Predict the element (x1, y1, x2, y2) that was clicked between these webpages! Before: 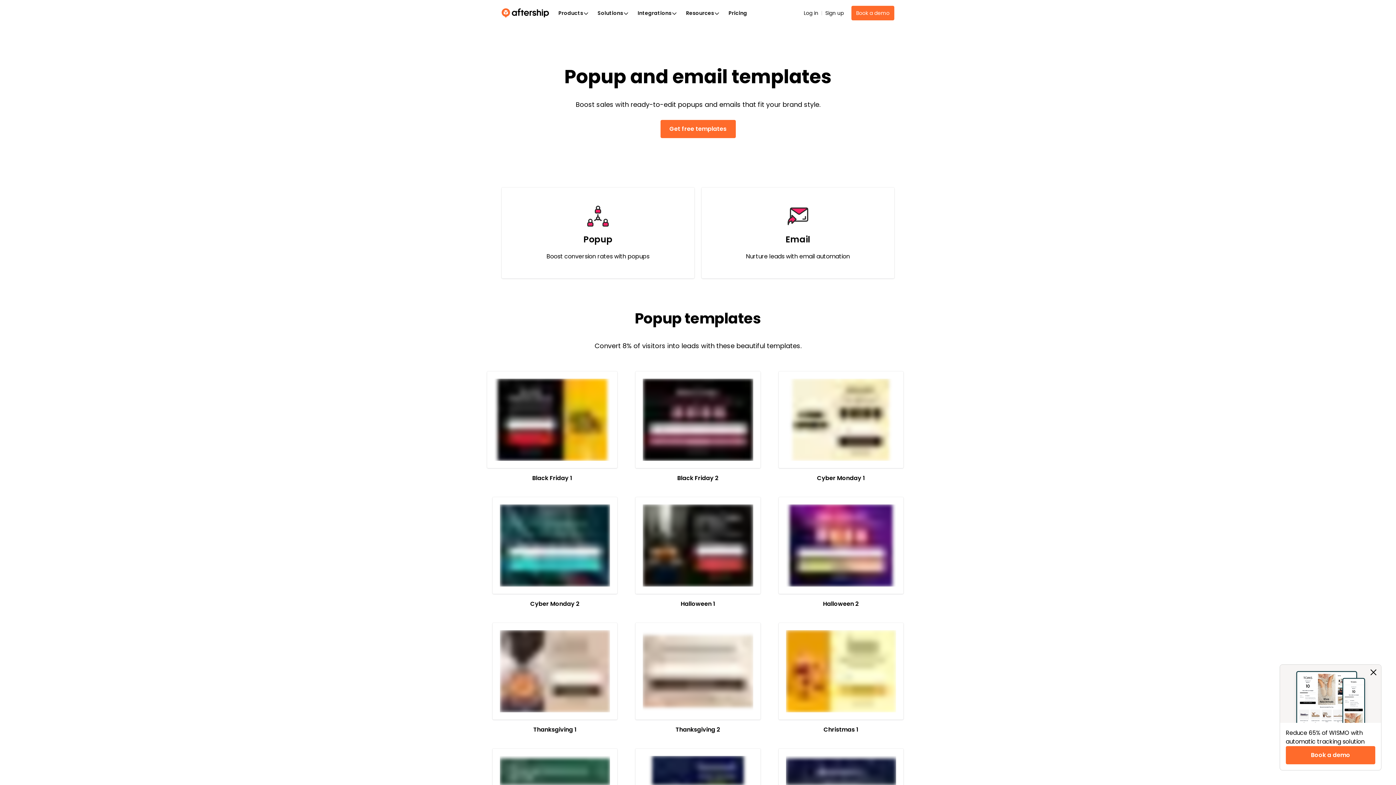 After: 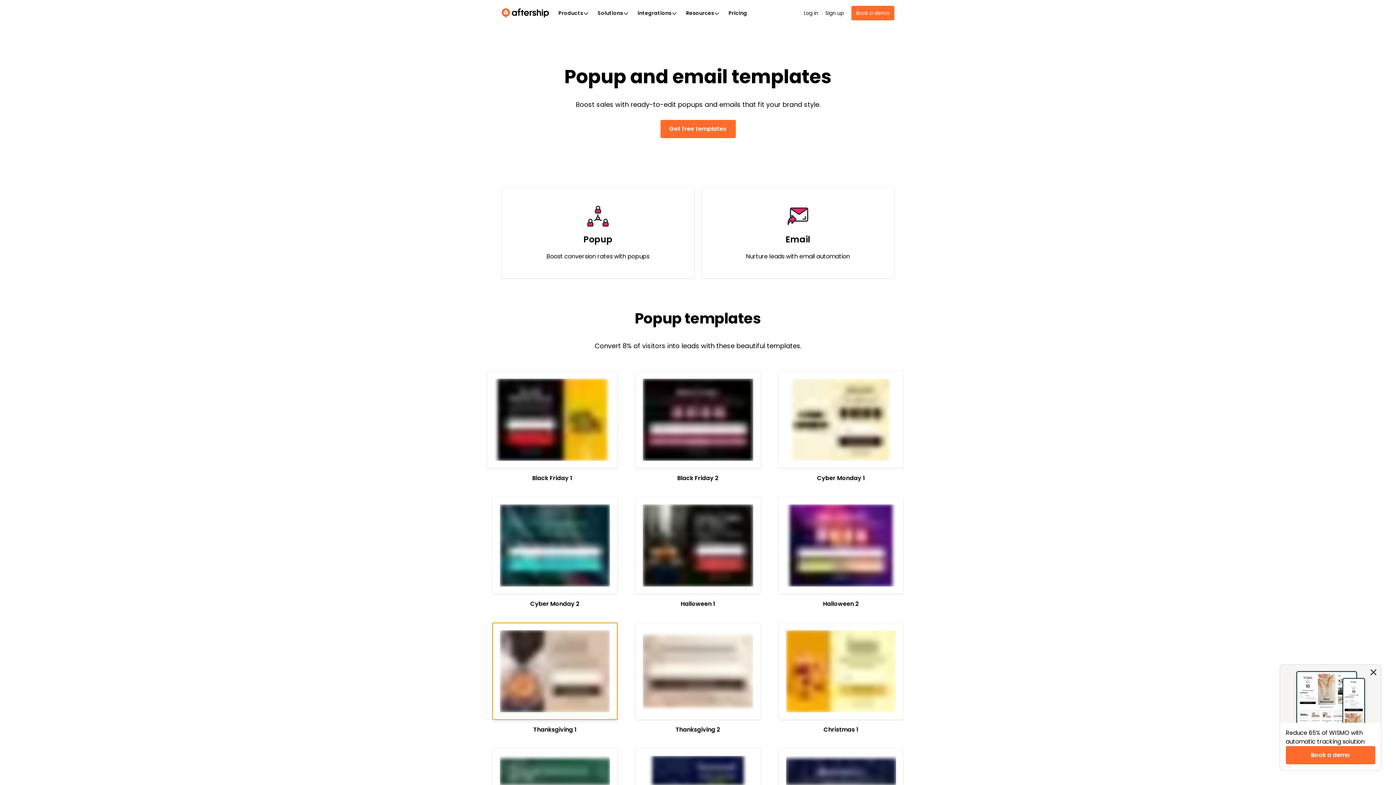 Action: bbox: (492, 623, 617, 720)